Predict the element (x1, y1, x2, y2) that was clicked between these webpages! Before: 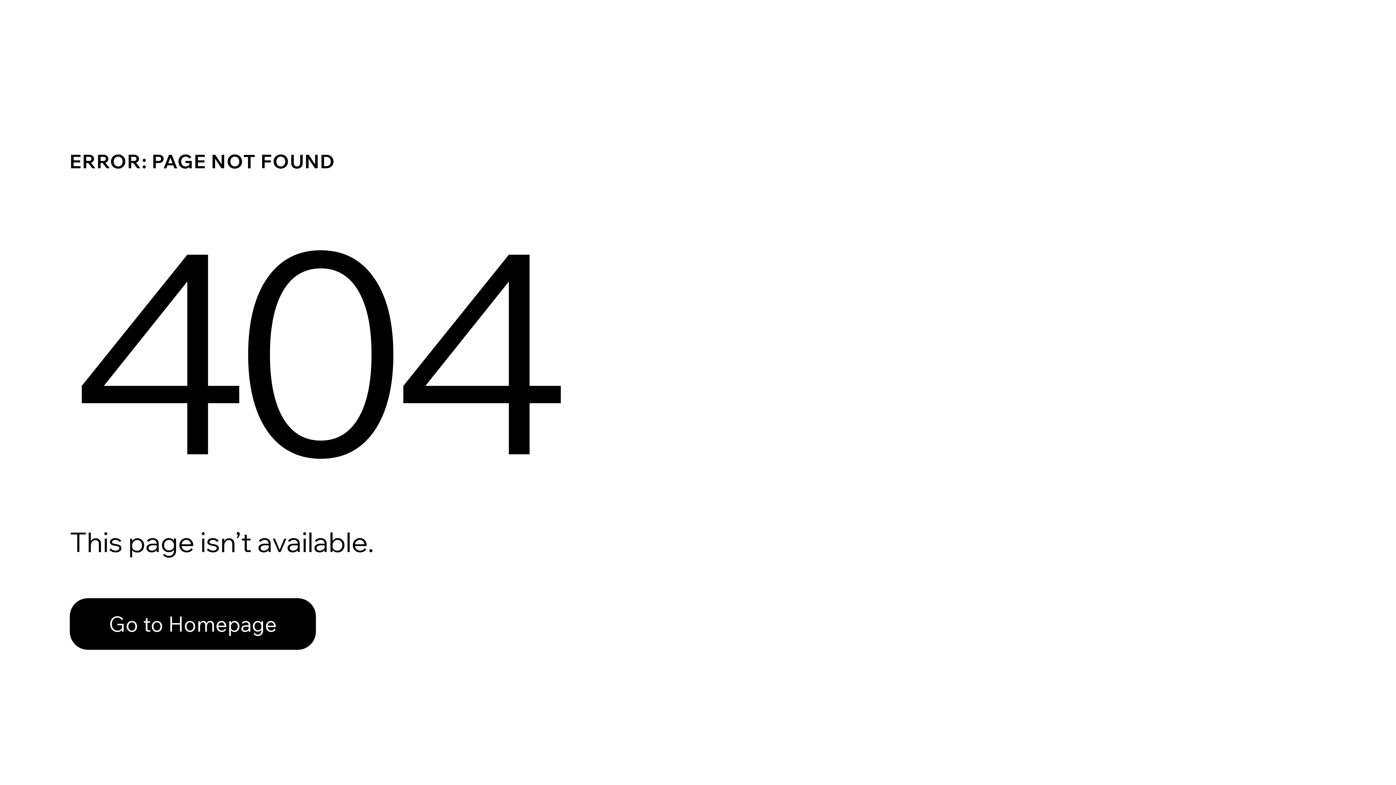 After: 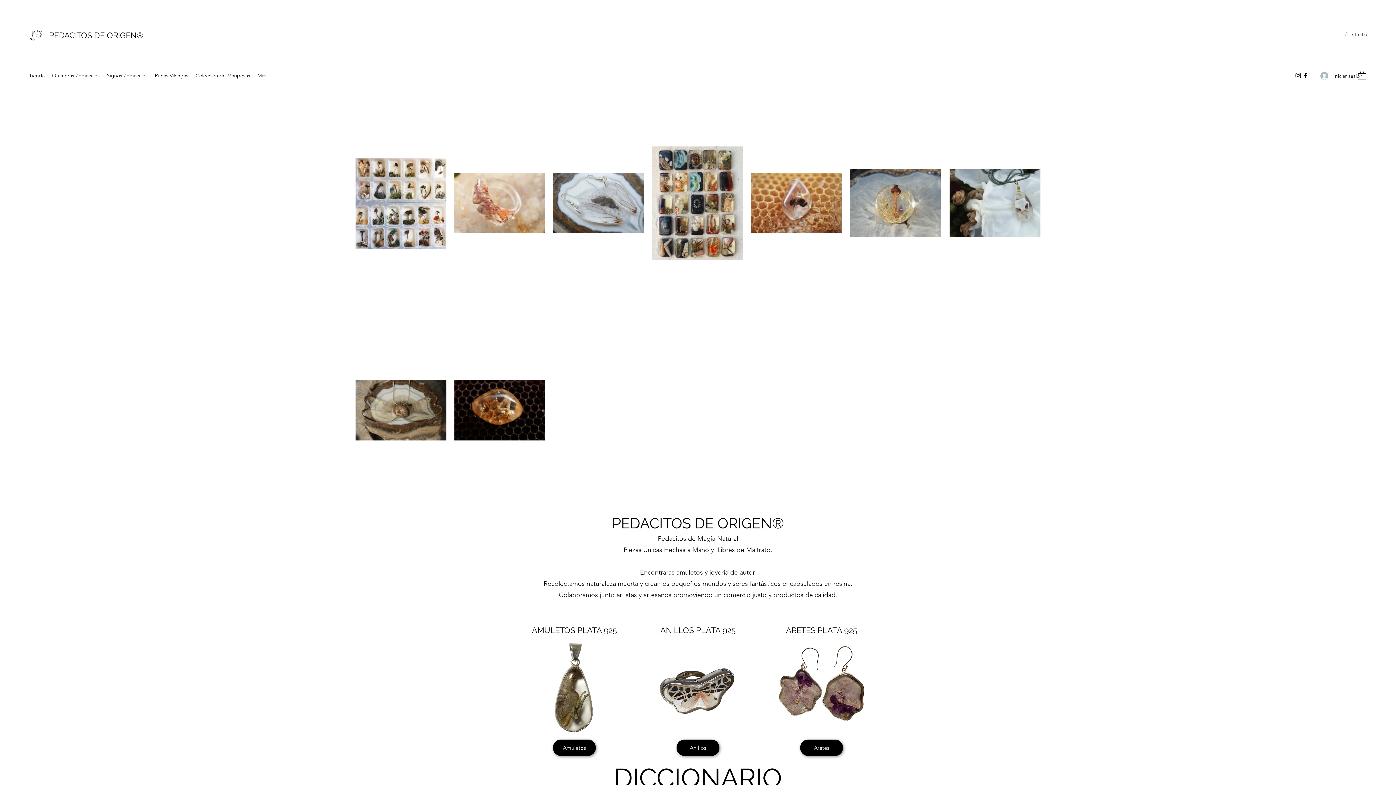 Action: label: Go to Homepage bbox: (69, 582, 768, 659)